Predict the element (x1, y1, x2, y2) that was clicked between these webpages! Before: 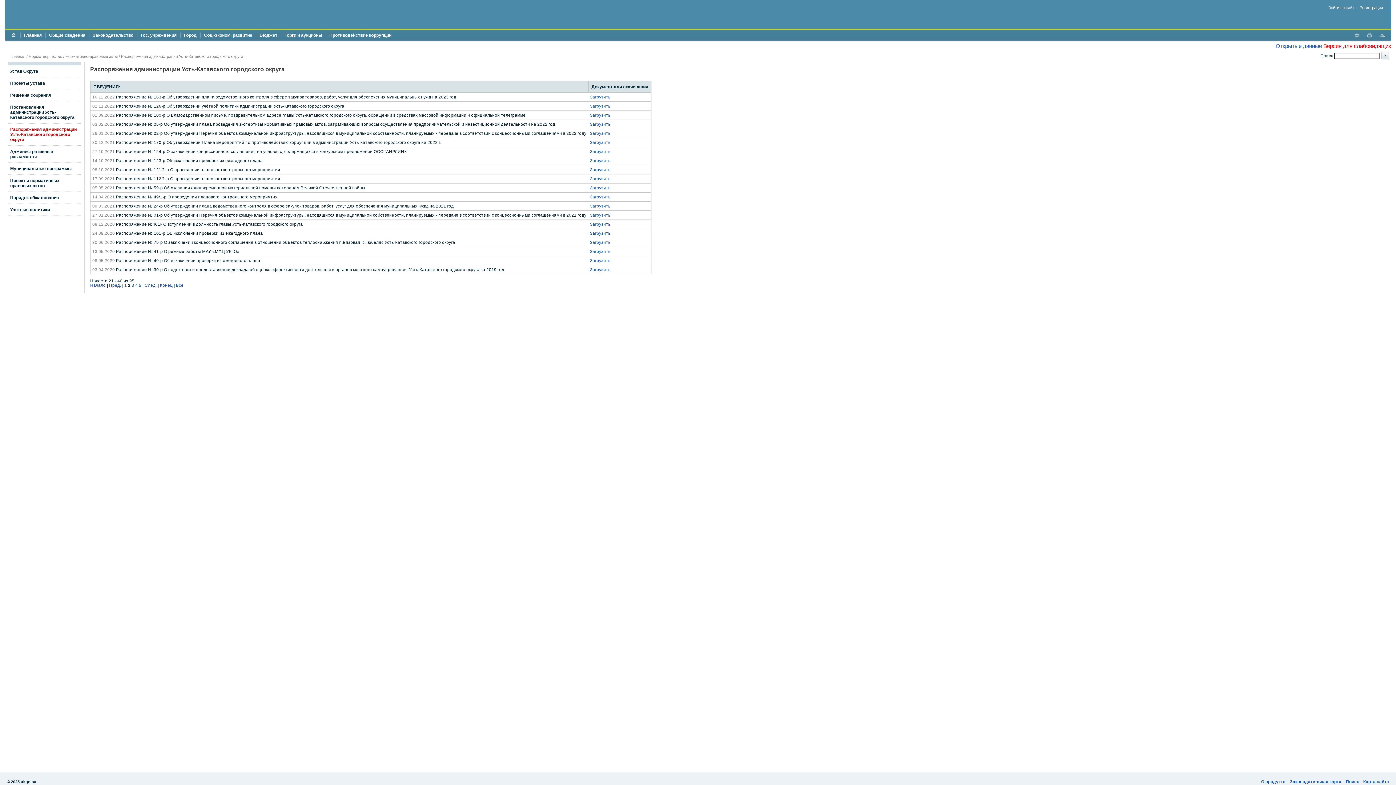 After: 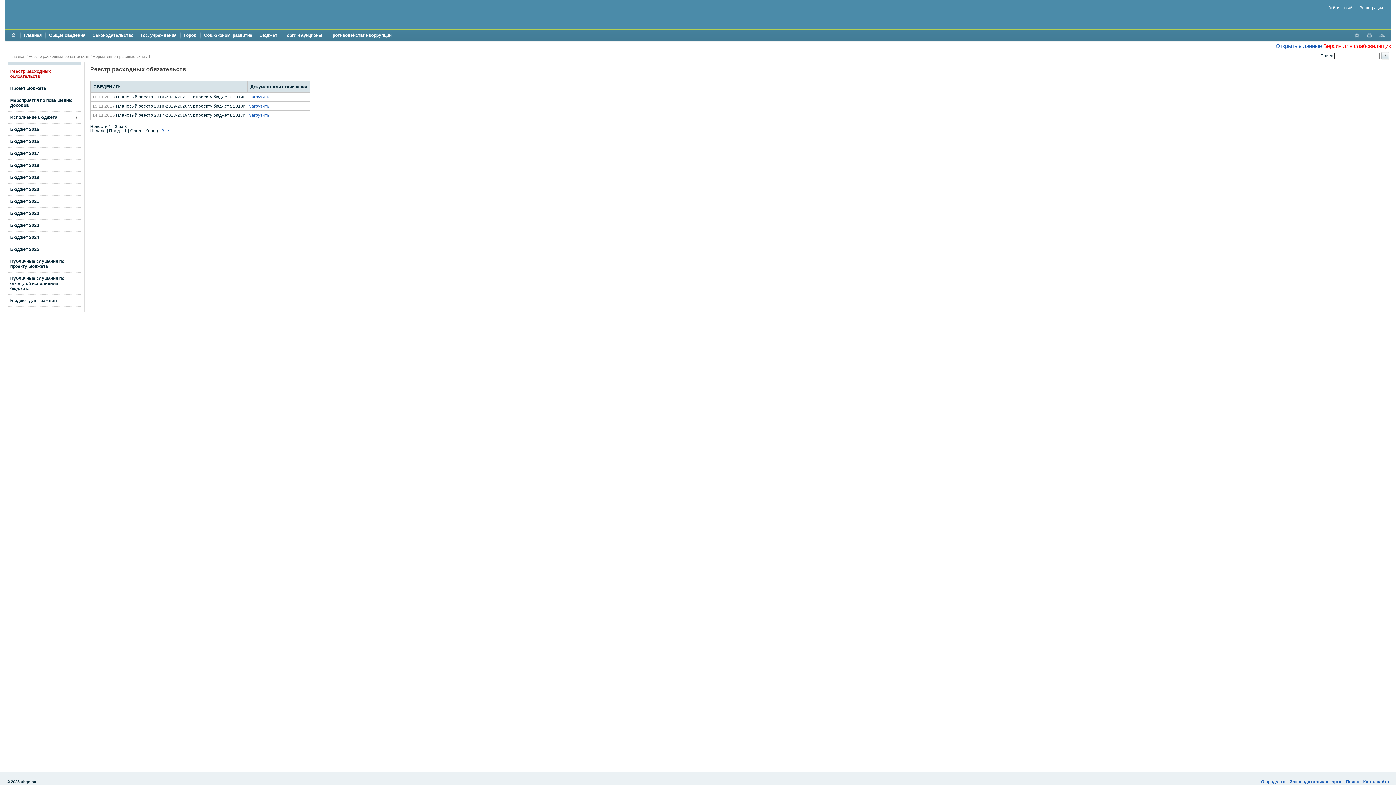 Action: bbox: (256, 30, 281, 41) label: Бюджет